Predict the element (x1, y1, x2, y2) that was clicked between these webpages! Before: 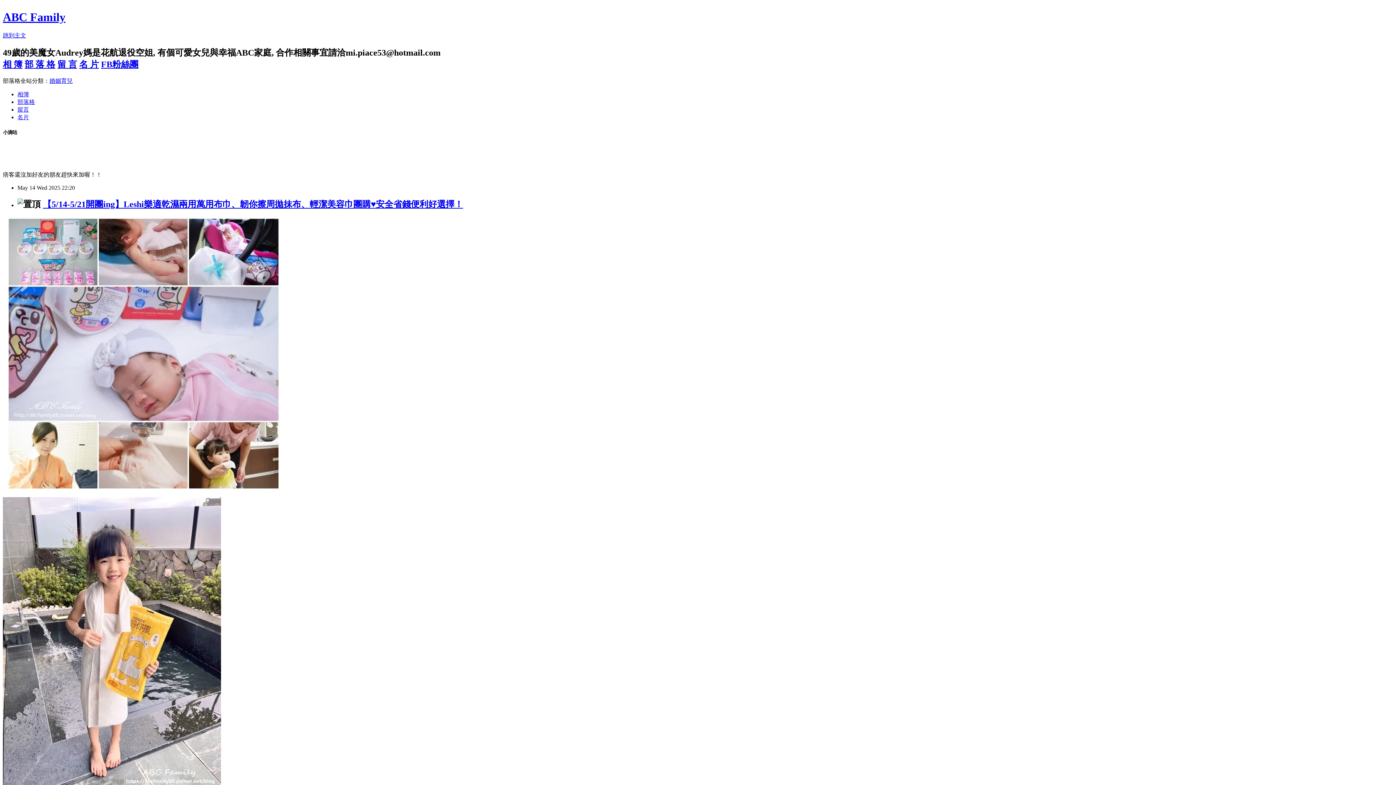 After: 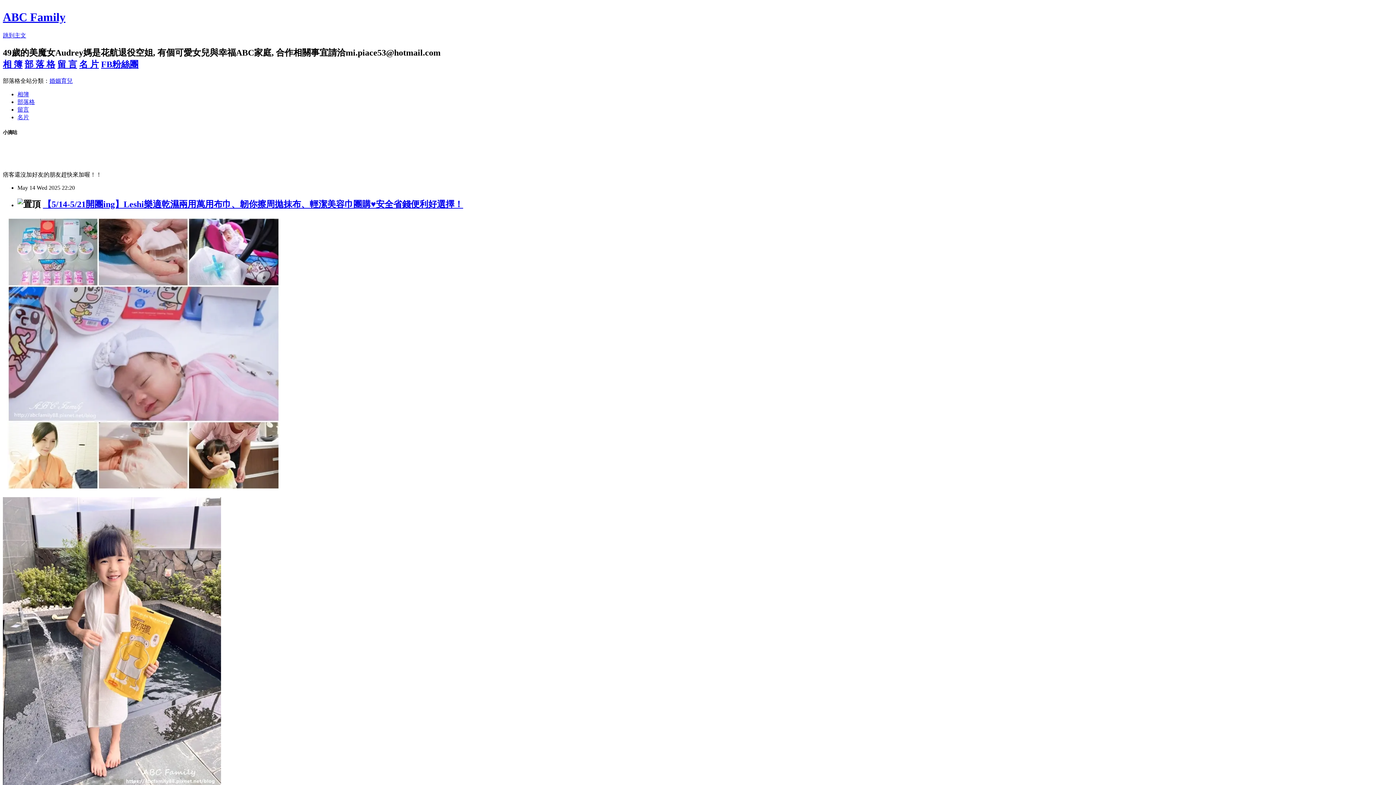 Action: label: 部落格 bbox: (17, 98, 34, 104)